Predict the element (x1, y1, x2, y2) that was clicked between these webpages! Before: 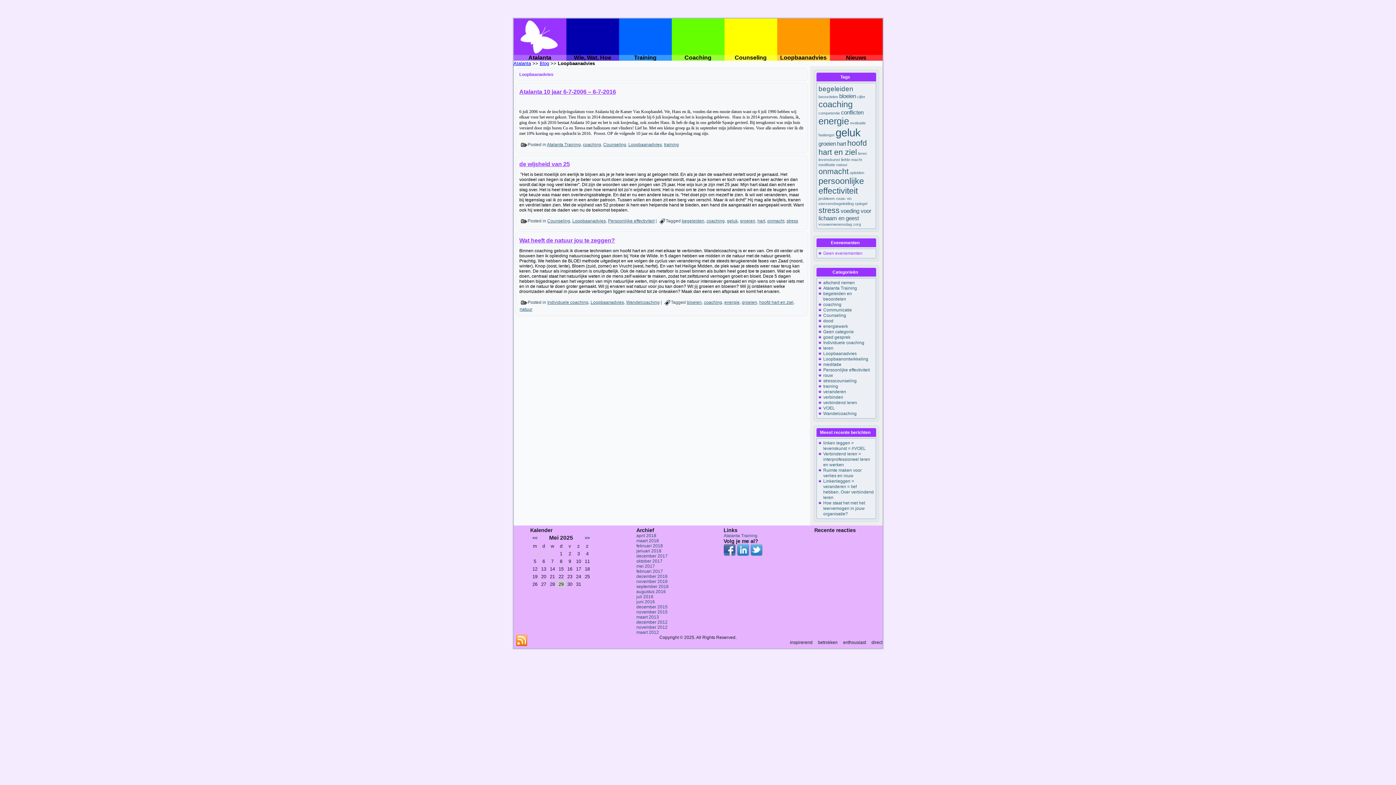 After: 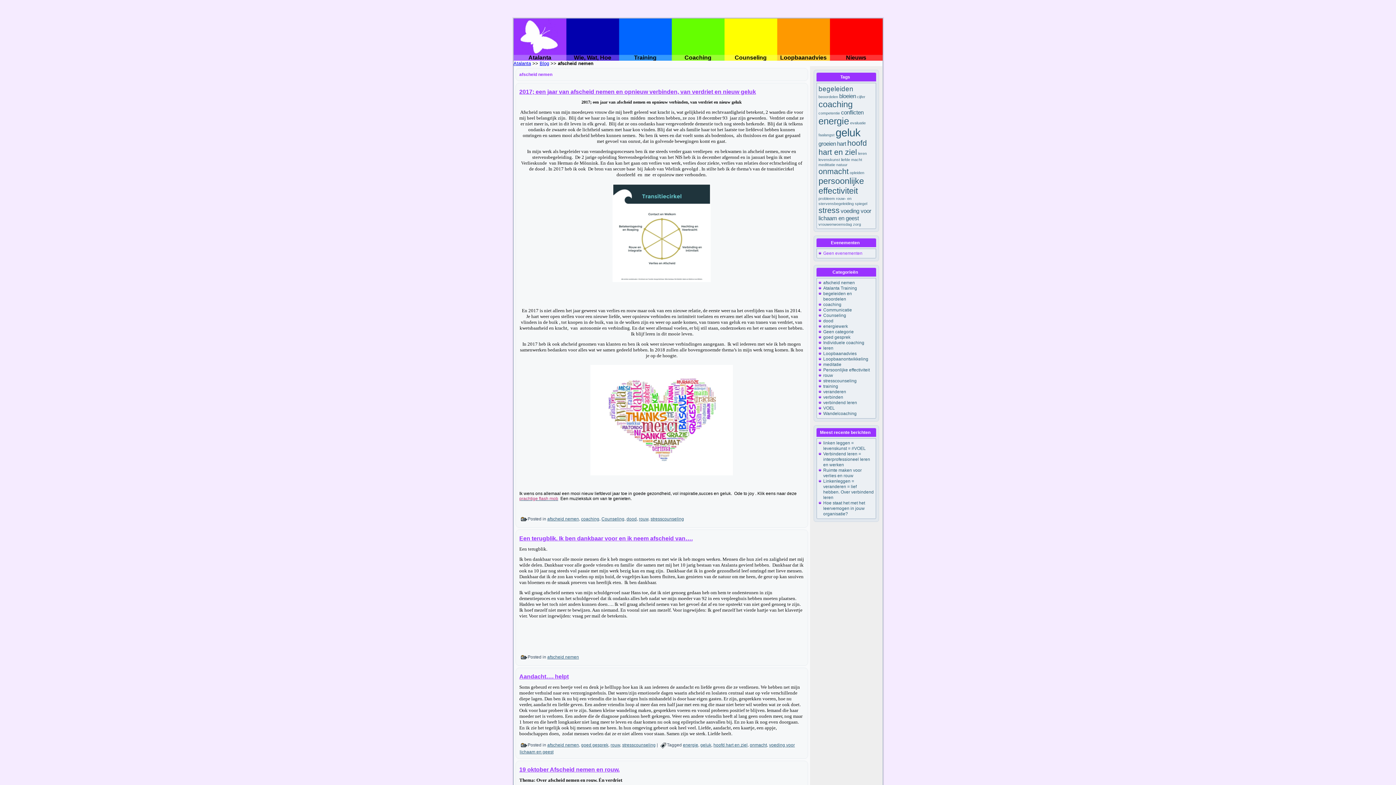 Action: bbox: (823, 280, 855, 285) label: afscheid nemen